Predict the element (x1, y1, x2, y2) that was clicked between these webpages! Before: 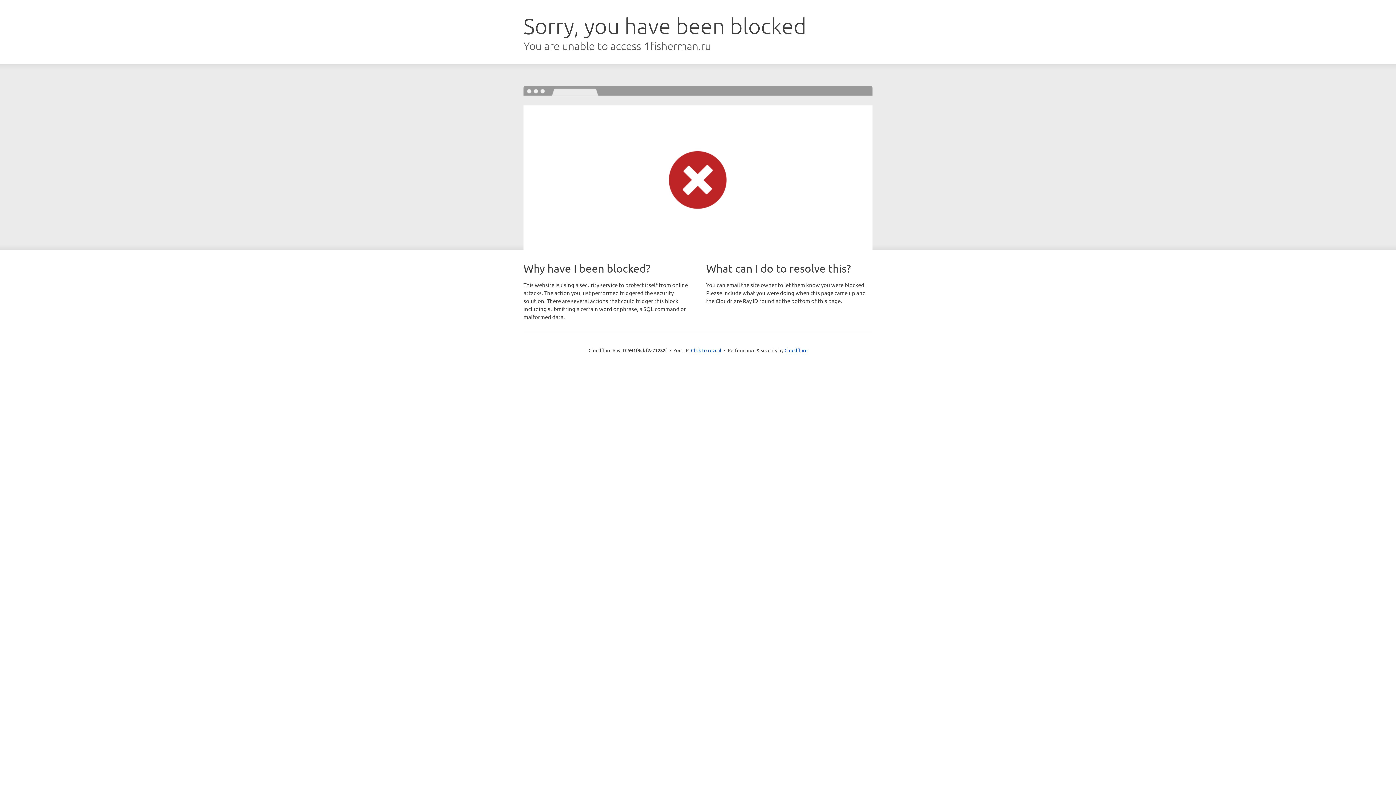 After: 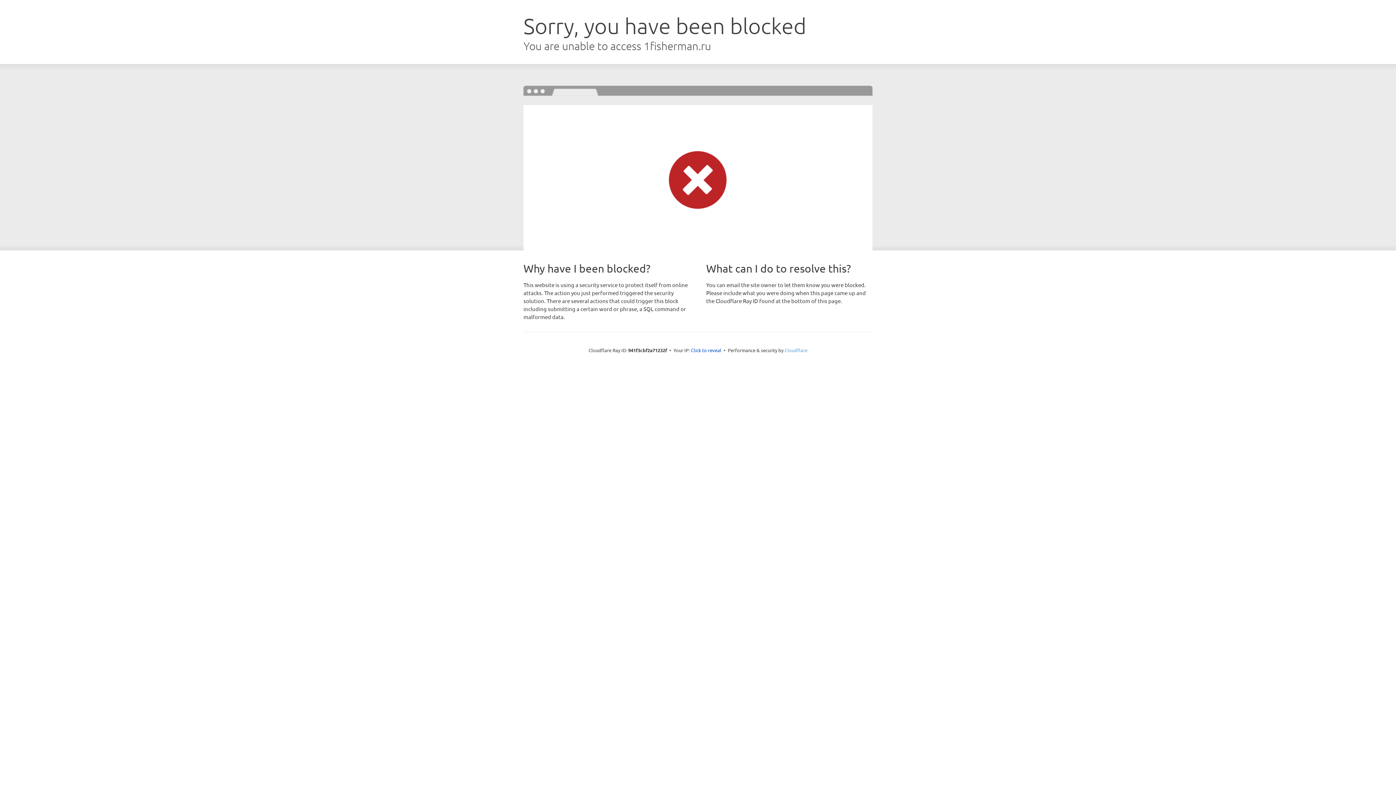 Action: bbox: (784, 347, 807, 353) label: Cloudflare